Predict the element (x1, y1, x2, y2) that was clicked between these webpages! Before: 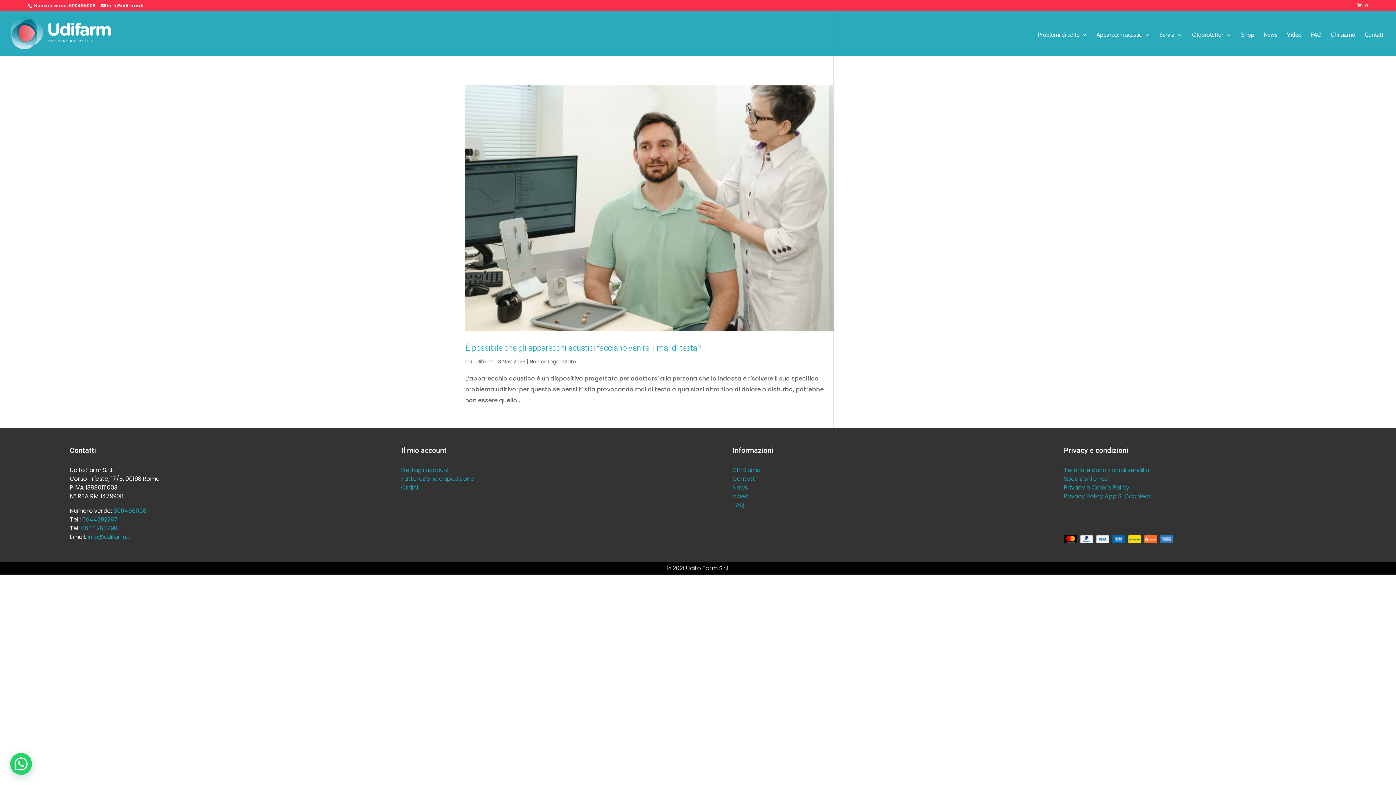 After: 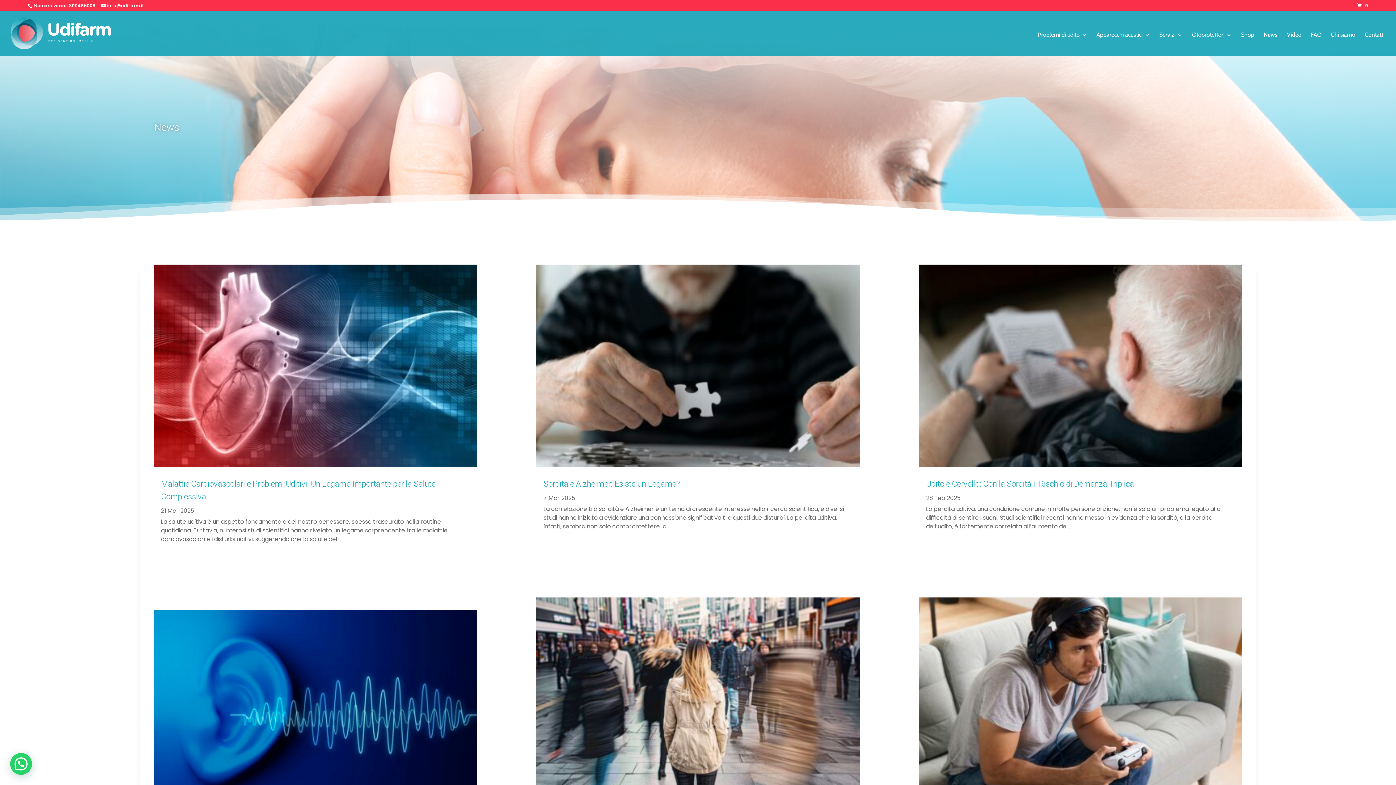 Action: bbox: (732, 483, 748, 491) label: News